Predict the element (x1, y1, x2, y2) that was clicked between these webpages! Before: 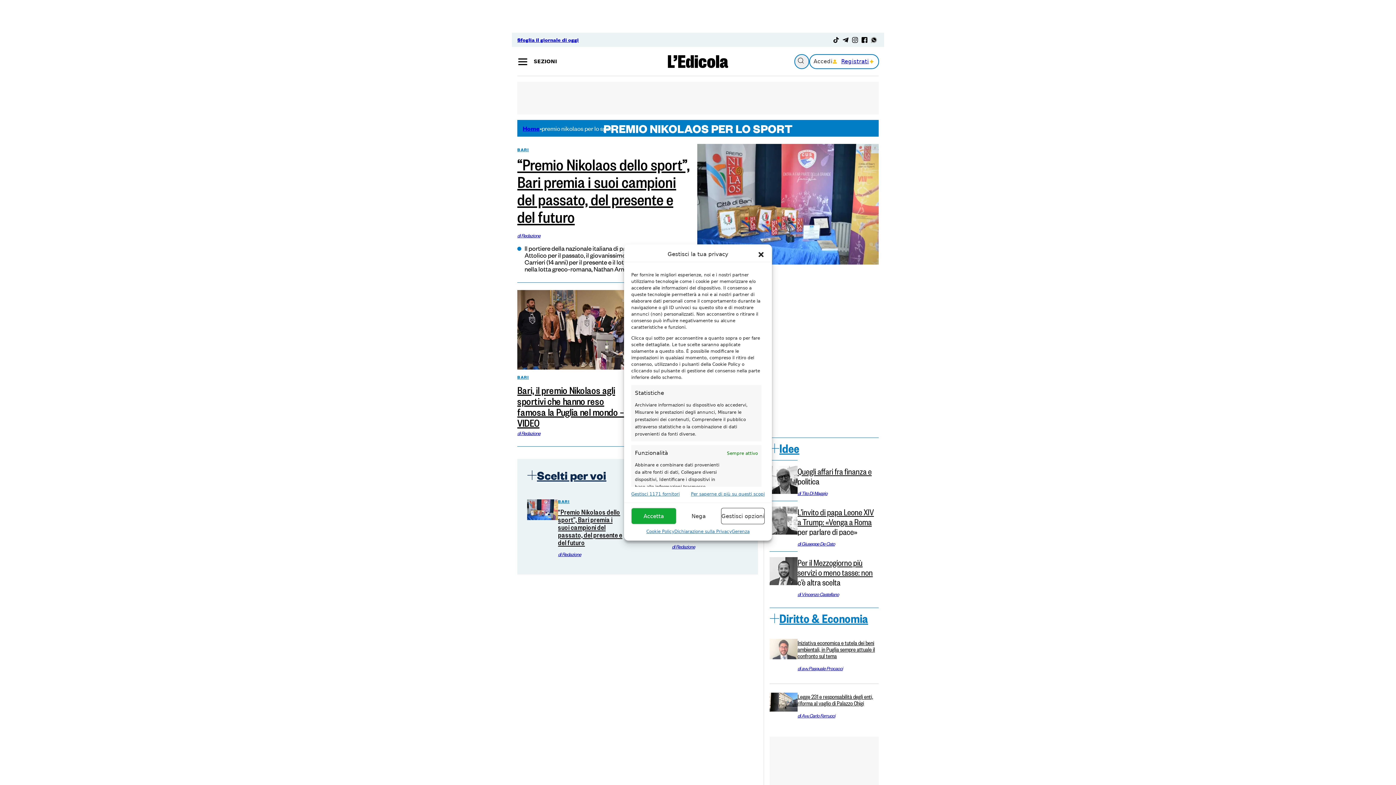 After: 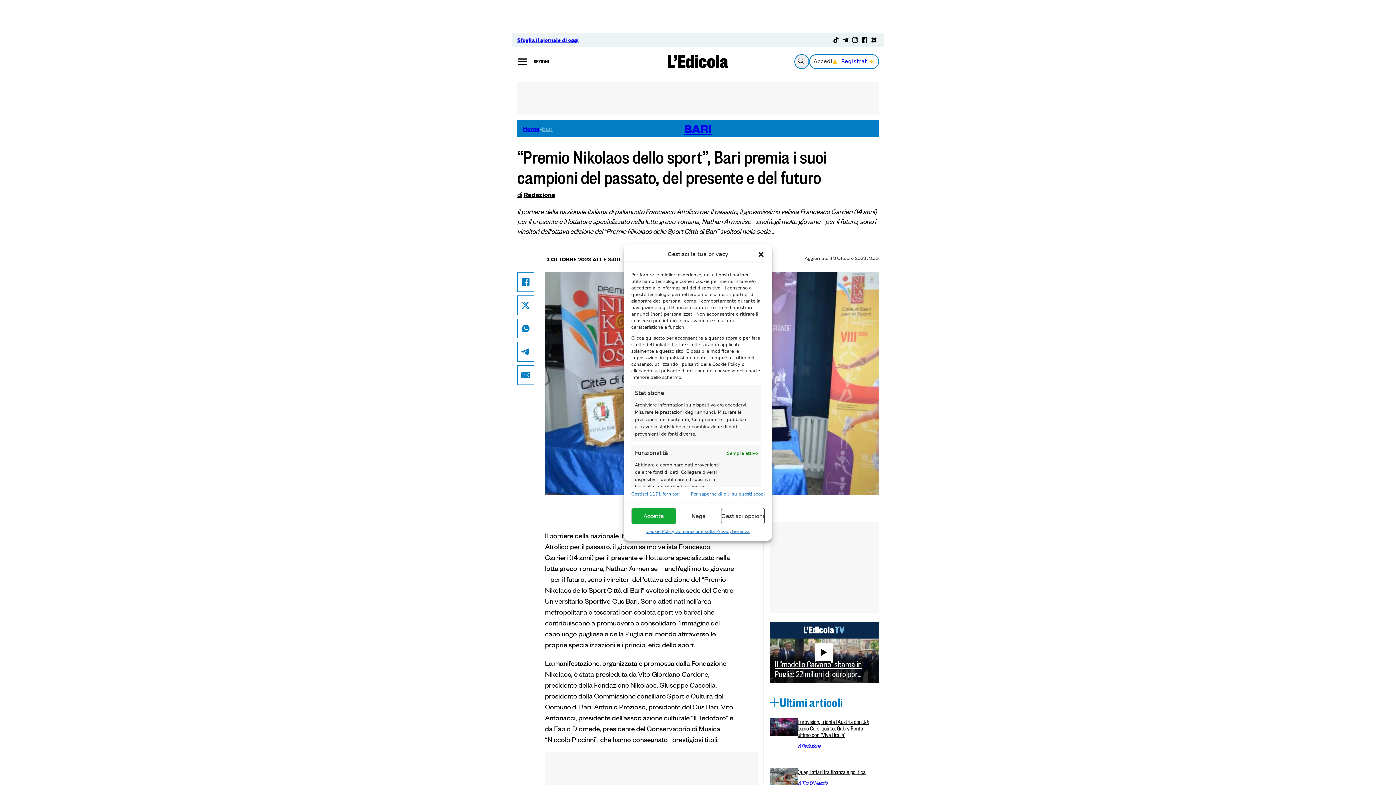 Action: bbox: (527, 499, 558, 520)